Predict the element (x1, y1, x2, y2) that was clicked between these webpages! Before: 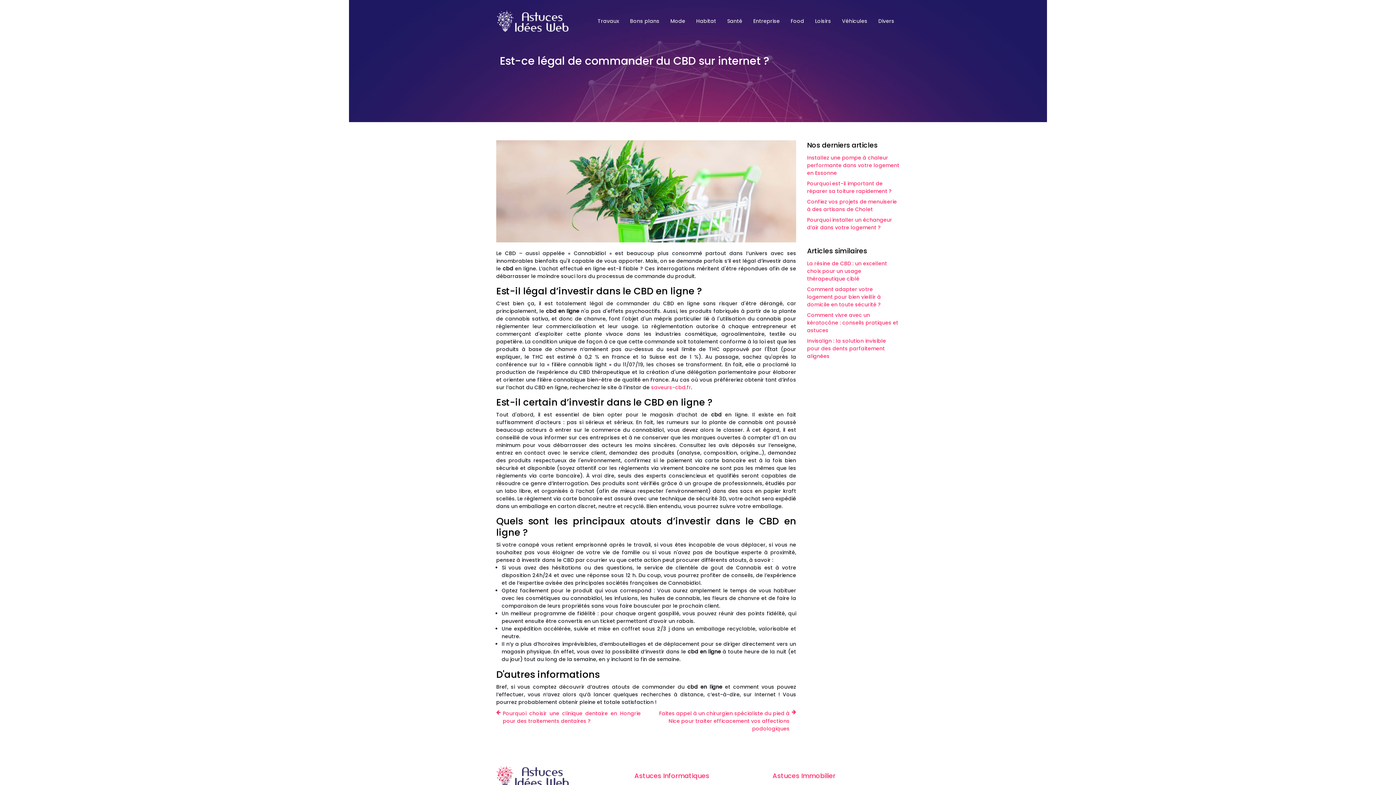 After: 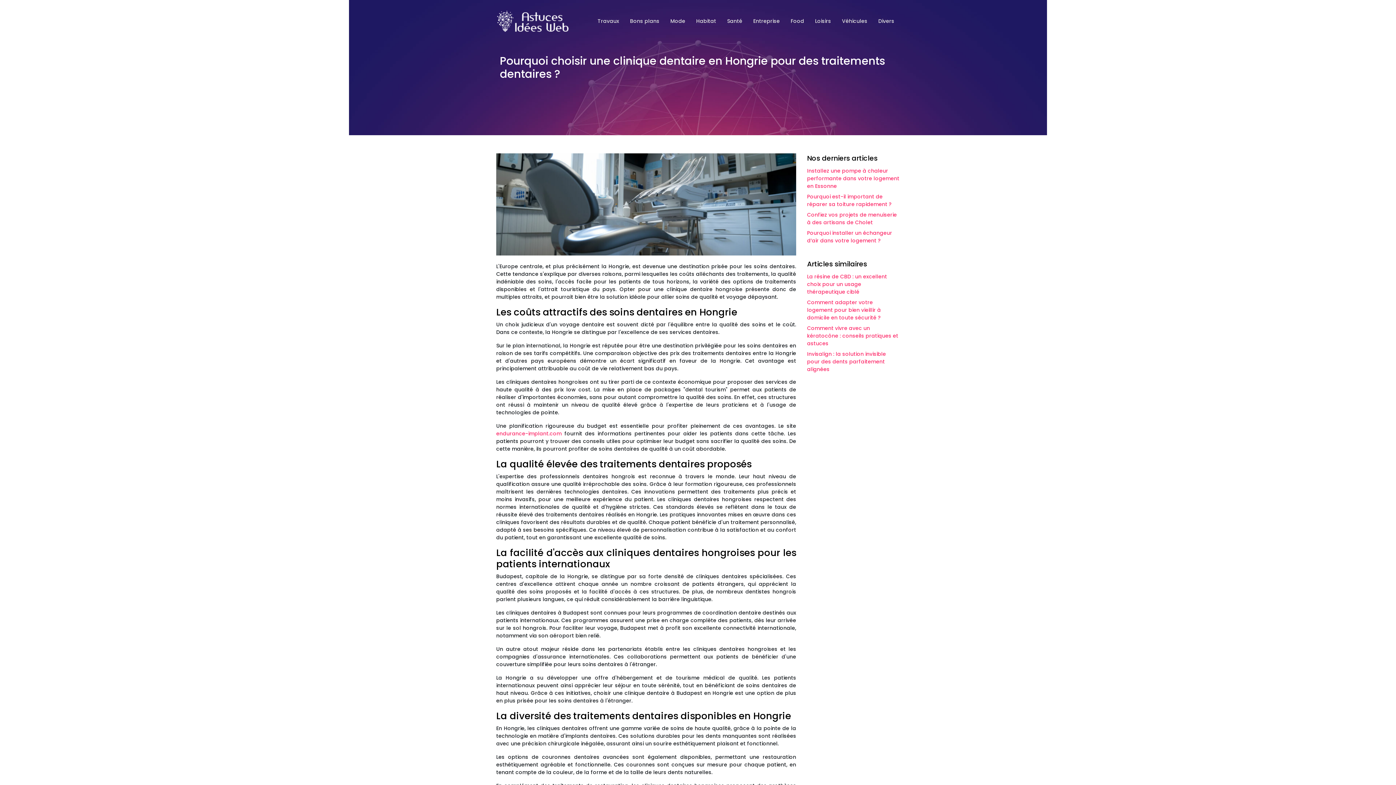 Action: label: Pourquoi choisir une clinique dentaire en Hongrie pour des traitements dentaires ? bbox: (496, 710, 640, 725)